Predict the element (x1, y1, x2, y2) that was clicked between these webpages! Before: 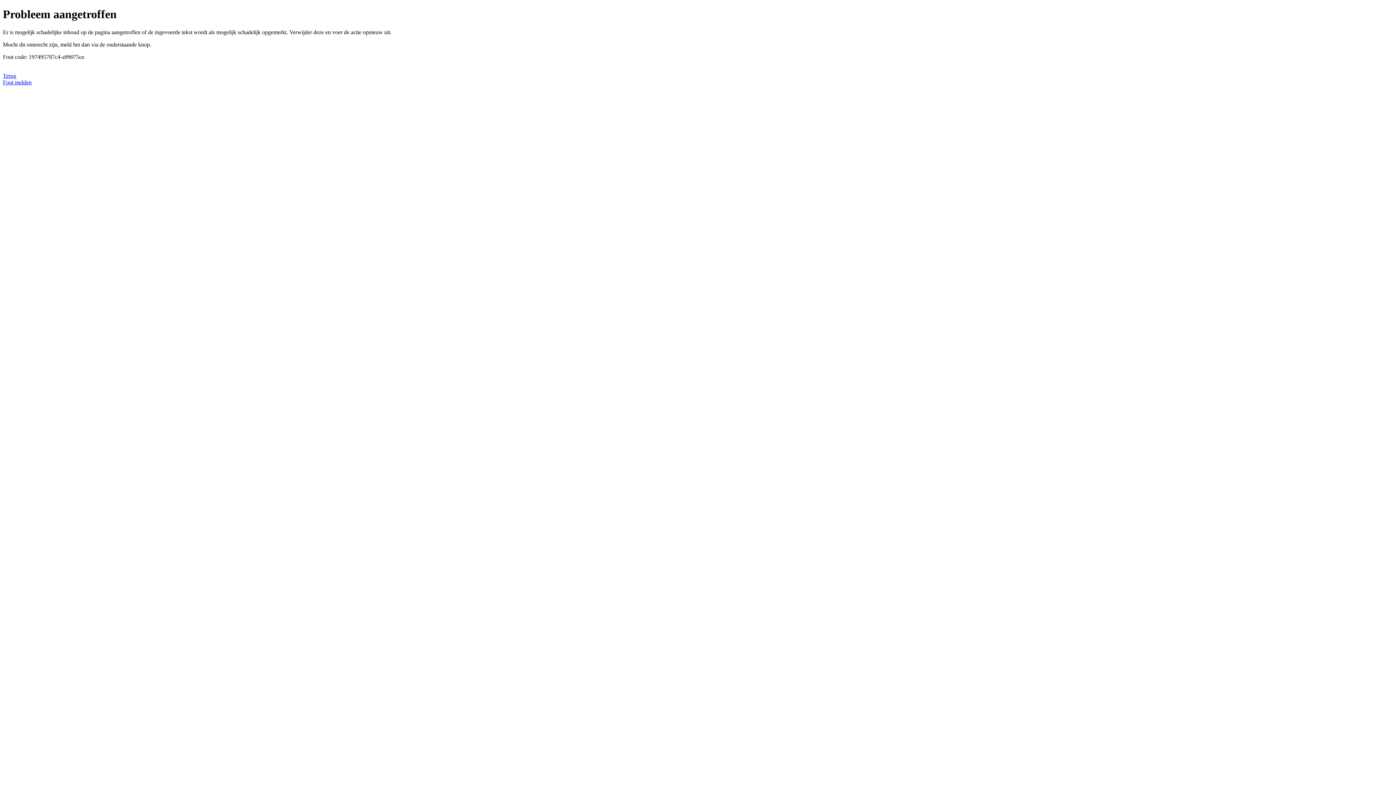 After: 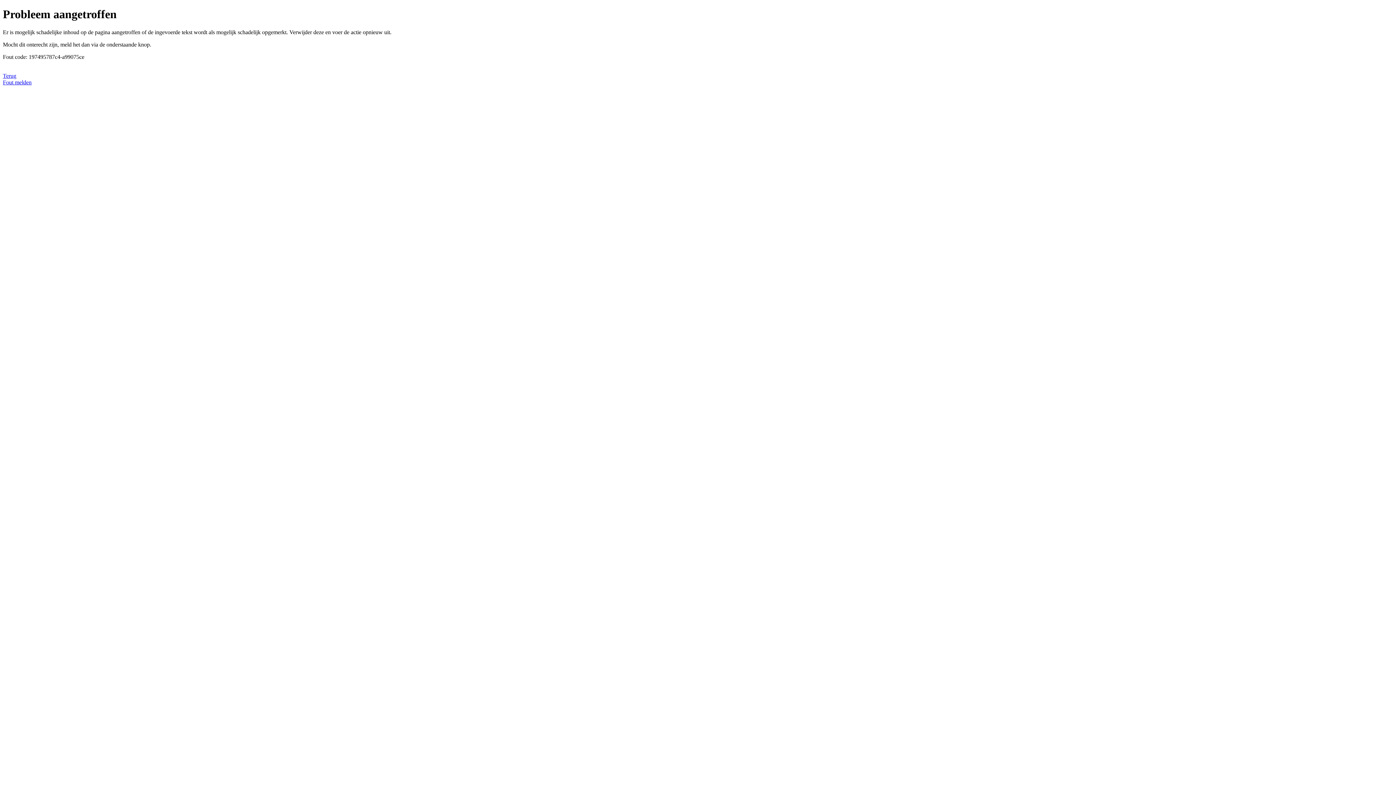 Action: label: Fout melden bbox: (2, 79, 31, 85)